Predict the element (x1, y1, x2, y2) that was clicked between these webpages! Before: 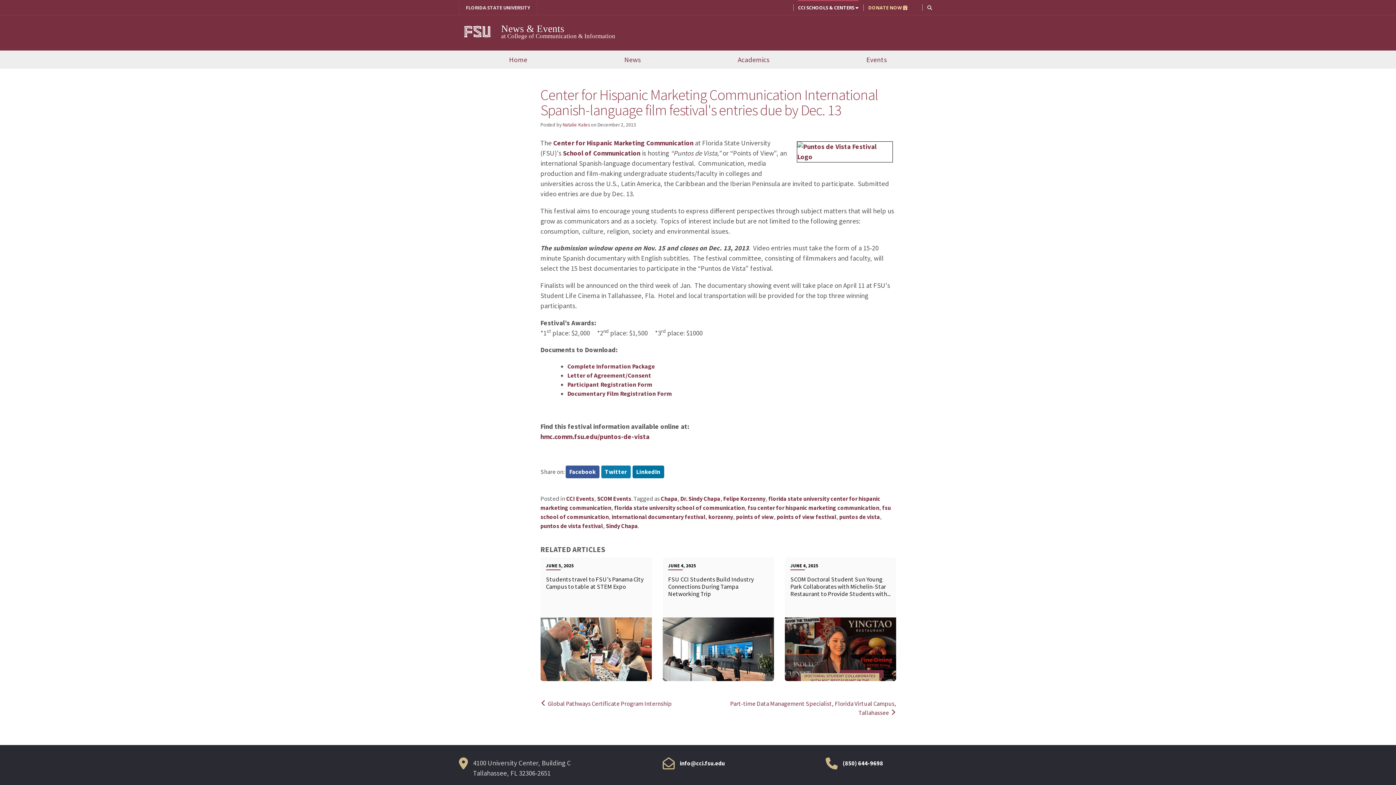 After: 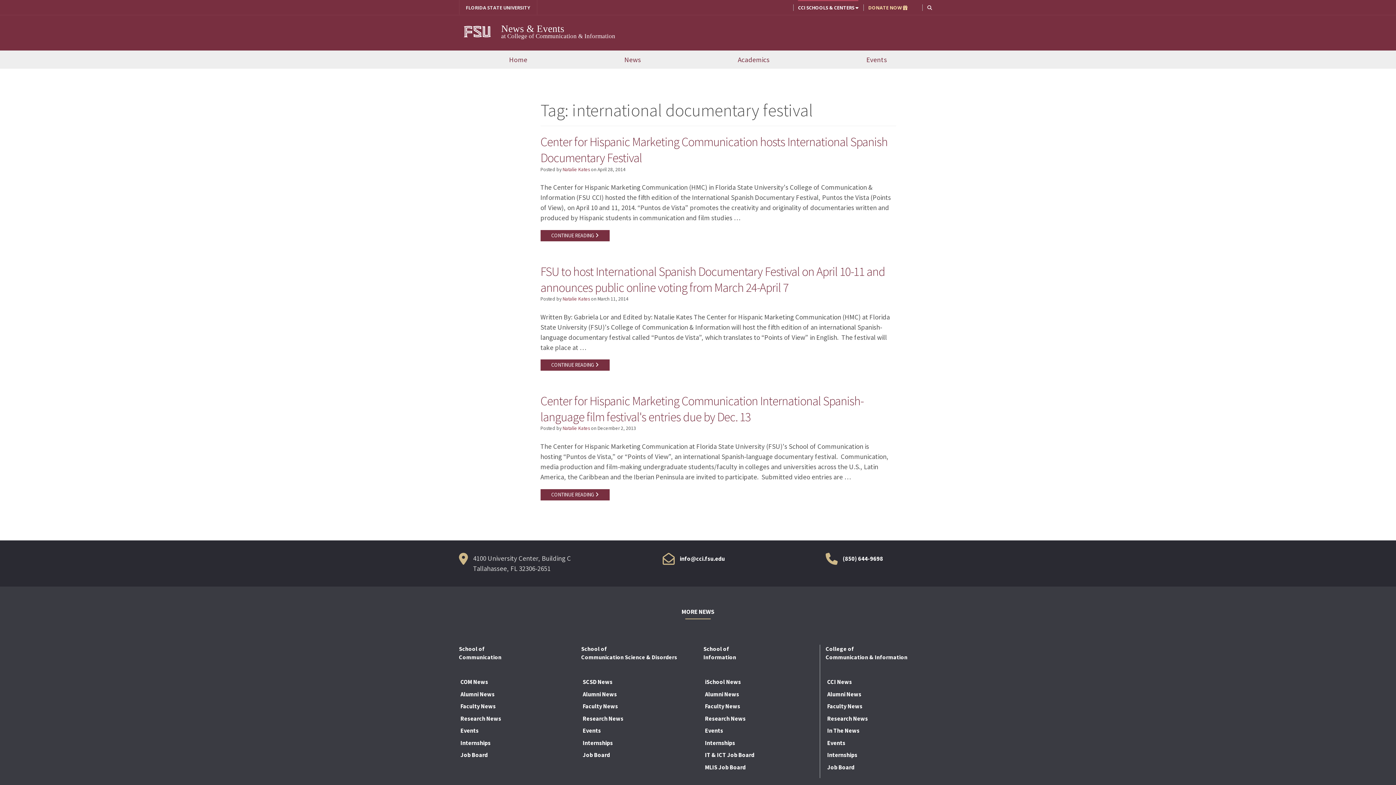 Action: bbox: (611, 513, 705, 520) label: international documentary festival